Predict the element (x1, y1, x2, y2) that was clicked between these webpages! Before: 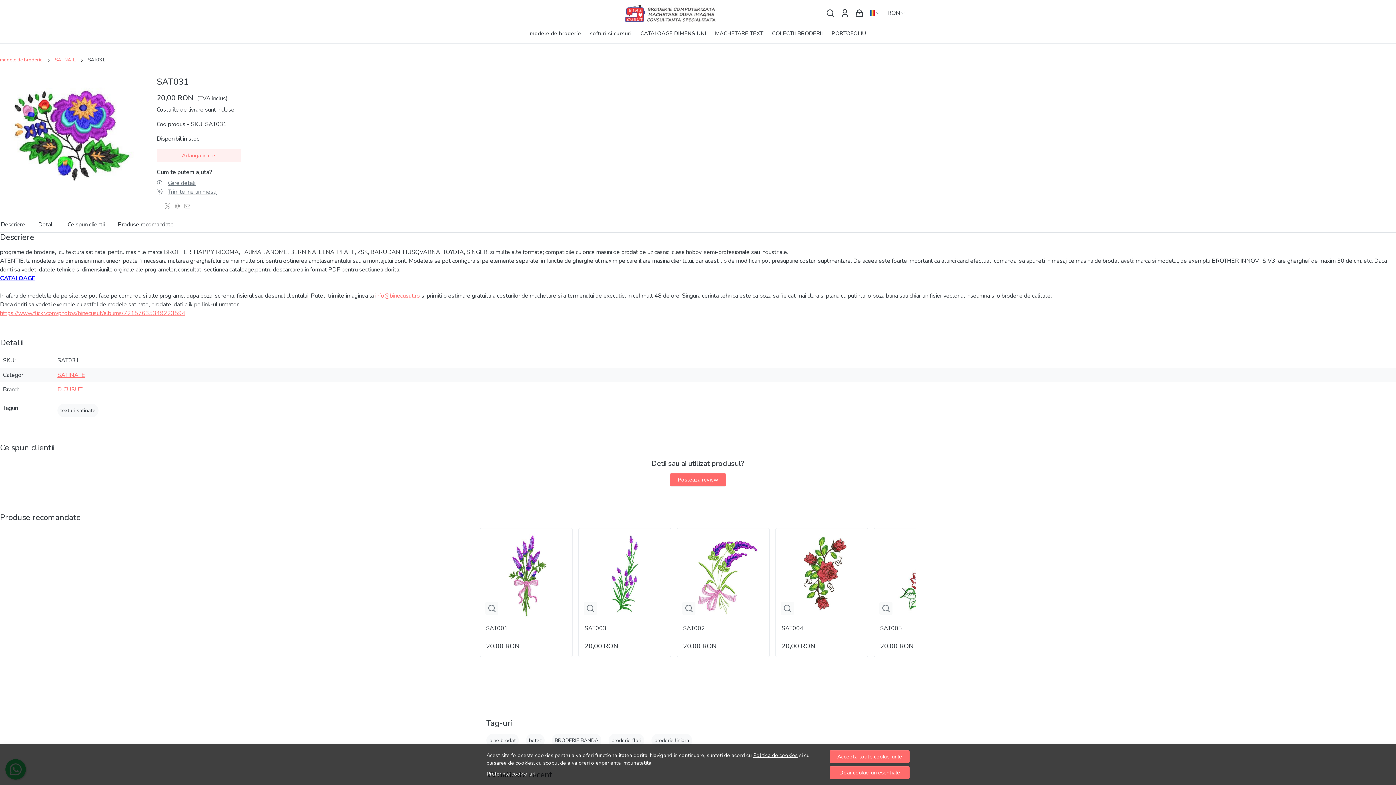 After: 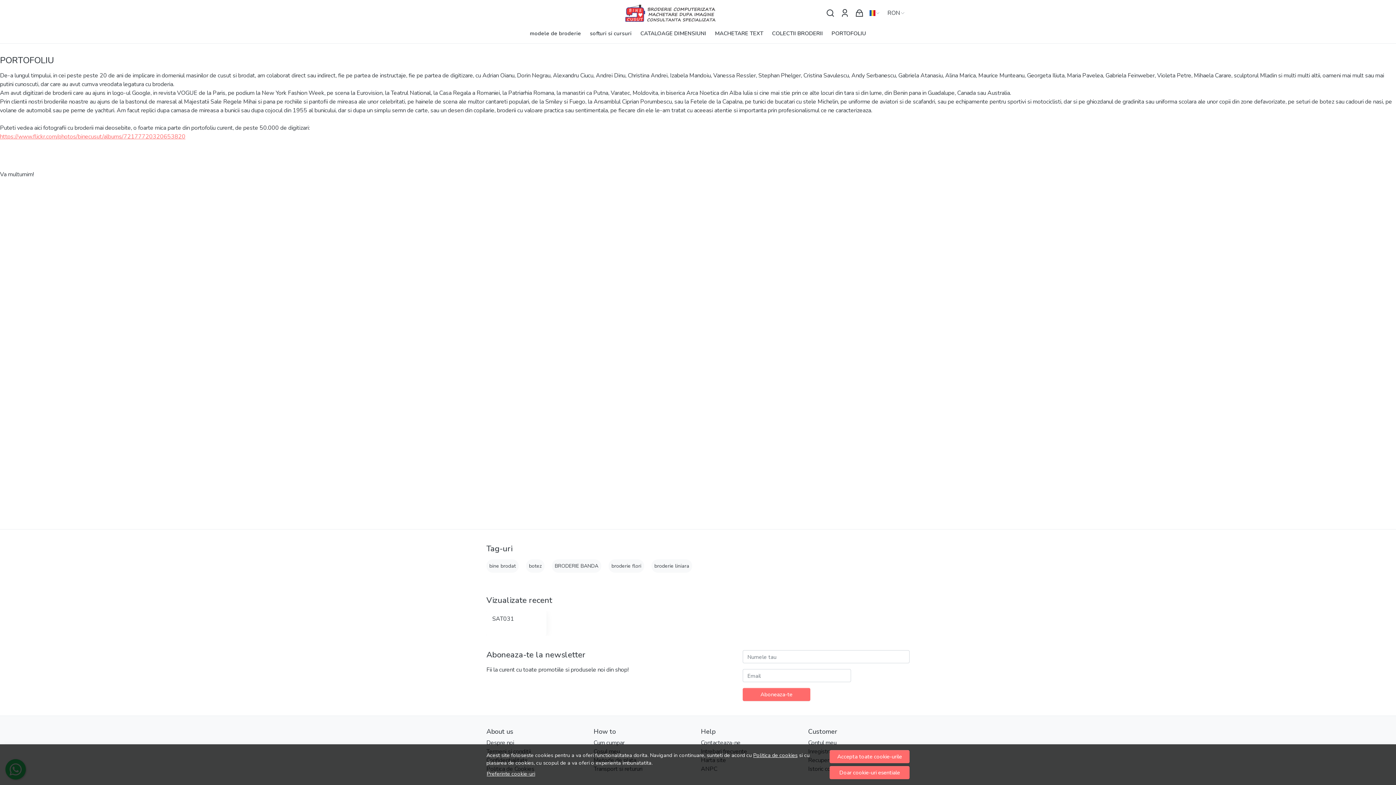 Action: bbox: (831, 26, 866, 40) label: PORTOFOLIU